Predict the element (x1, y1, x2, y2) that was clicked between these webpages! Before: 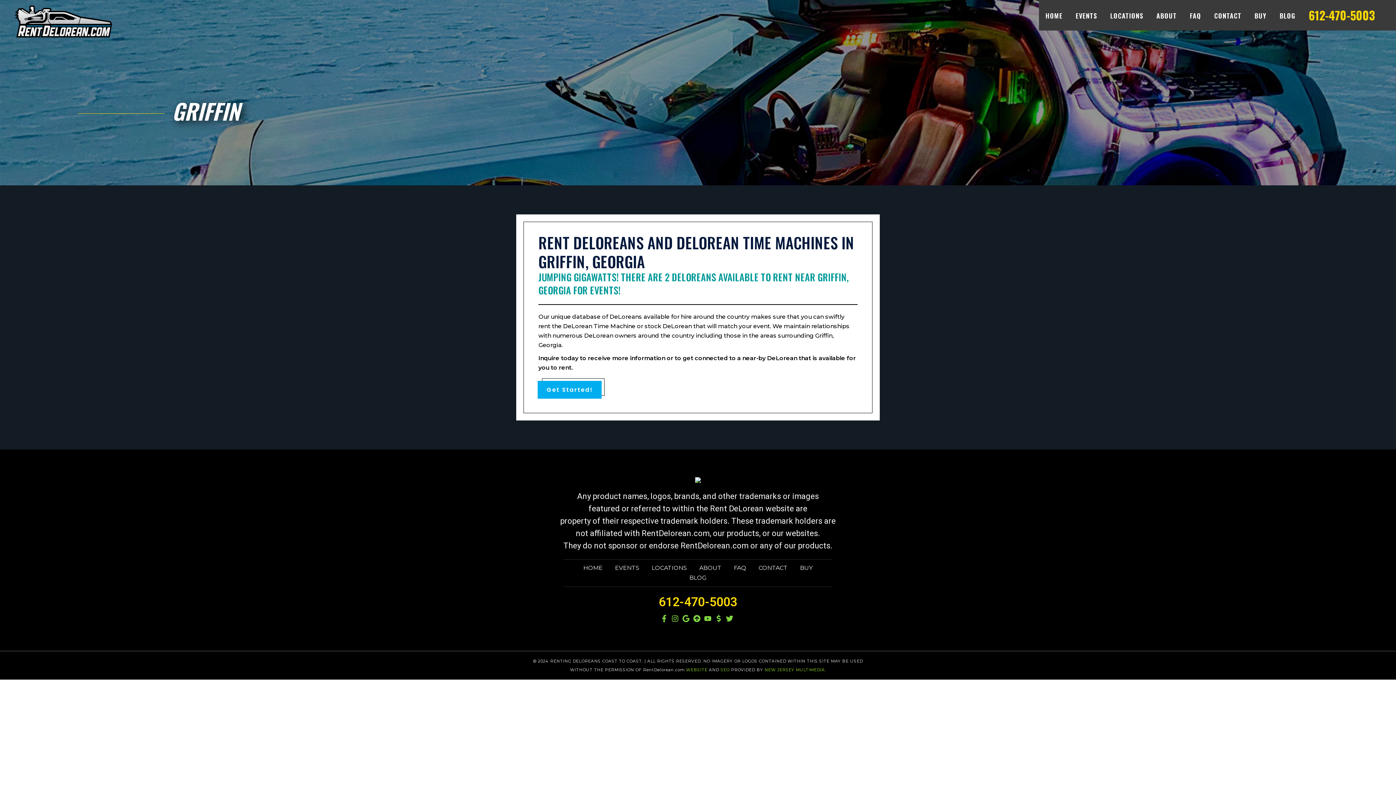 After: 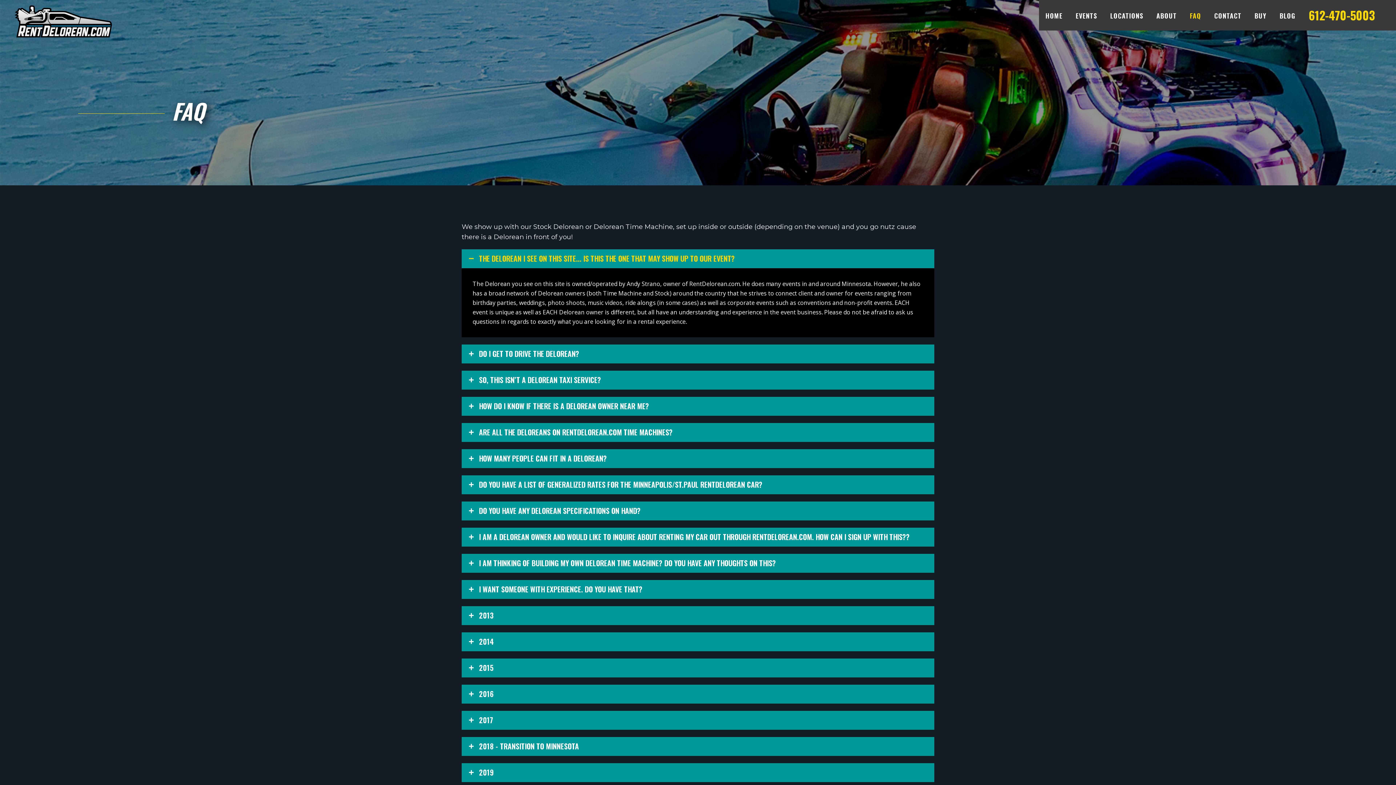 Action: label: FAQ bbox: (728, 564, 751, 571)